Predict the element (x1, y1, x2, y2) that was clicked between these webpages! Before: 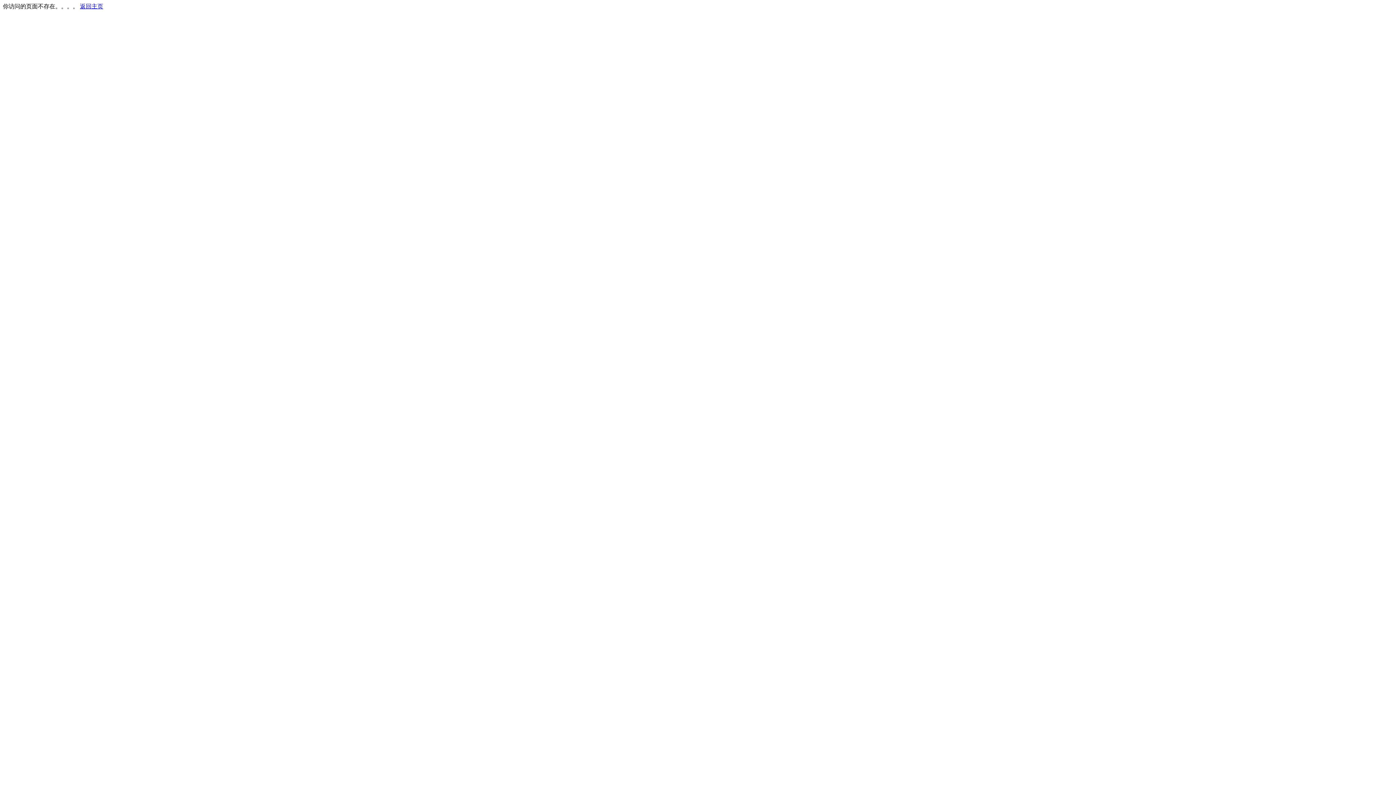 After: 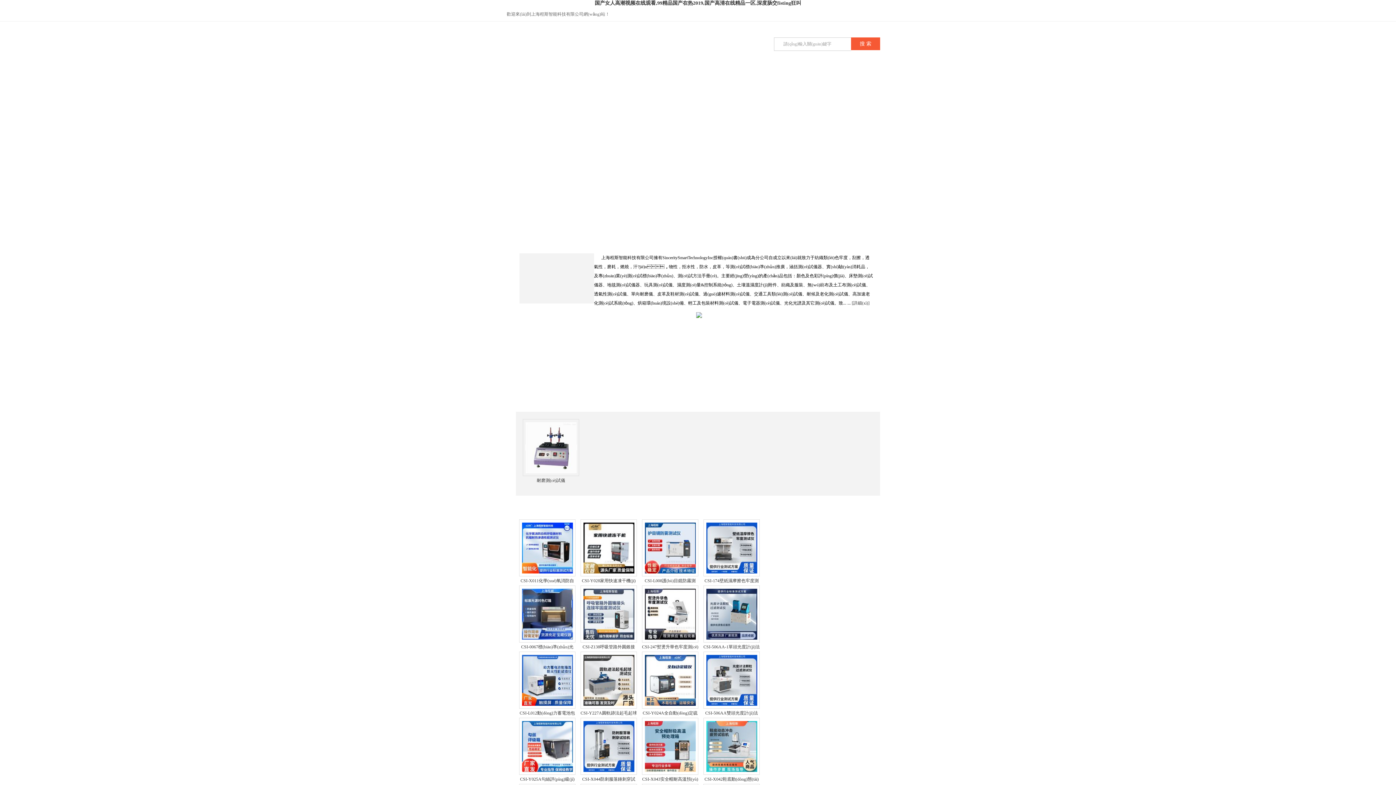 Action: bbox: (80, 3, 103, 9) label: 返回主页